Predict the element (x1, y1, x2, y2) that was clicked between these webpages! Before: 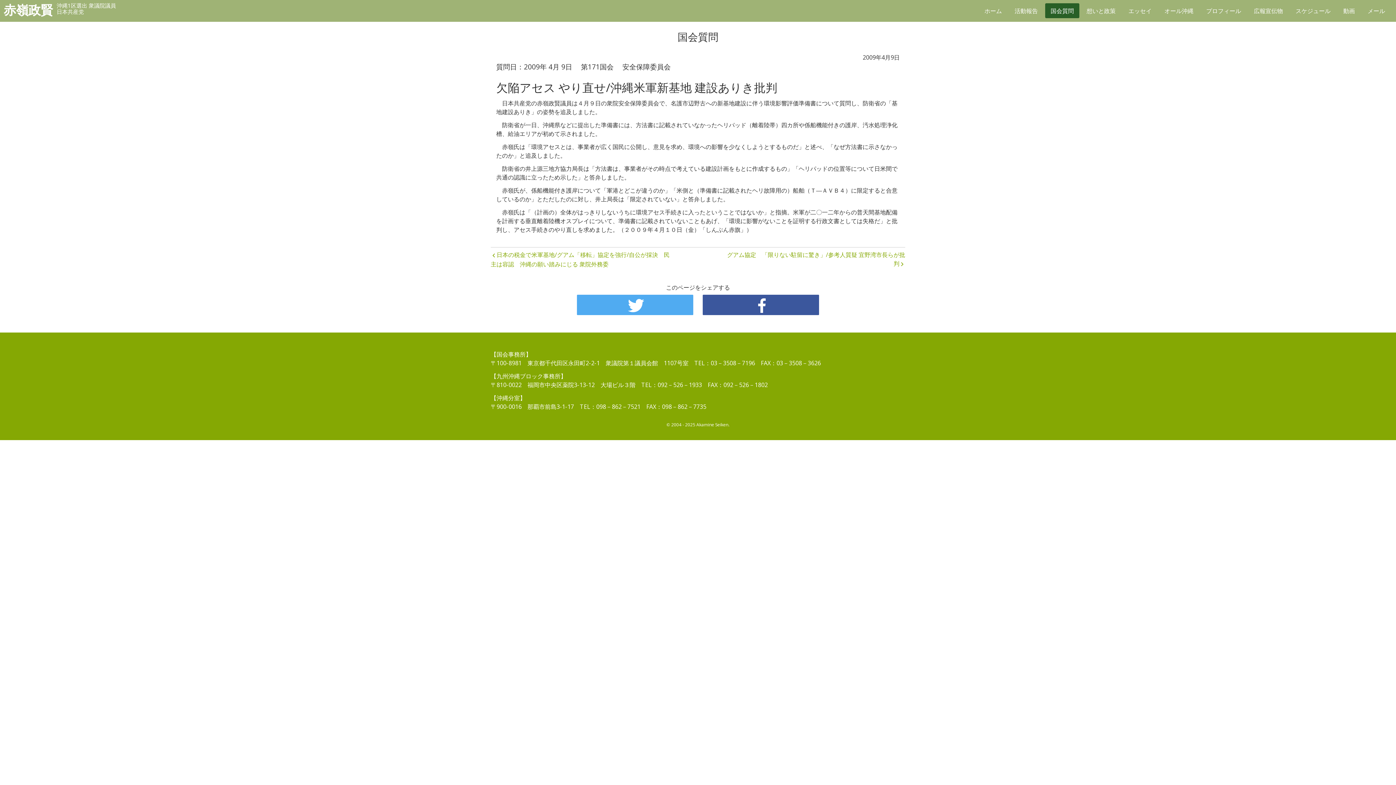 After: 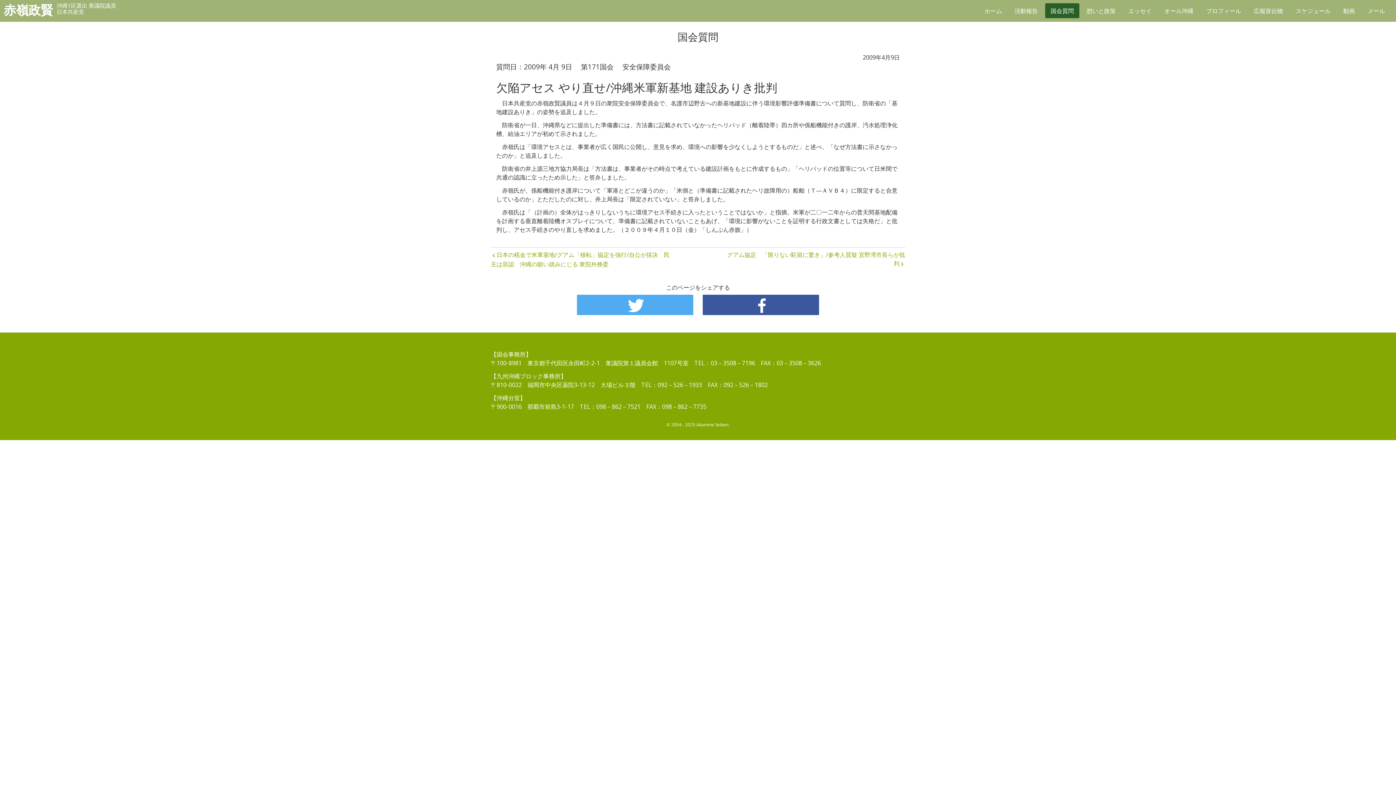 Action: bbox: (703, 294, 819, 315)